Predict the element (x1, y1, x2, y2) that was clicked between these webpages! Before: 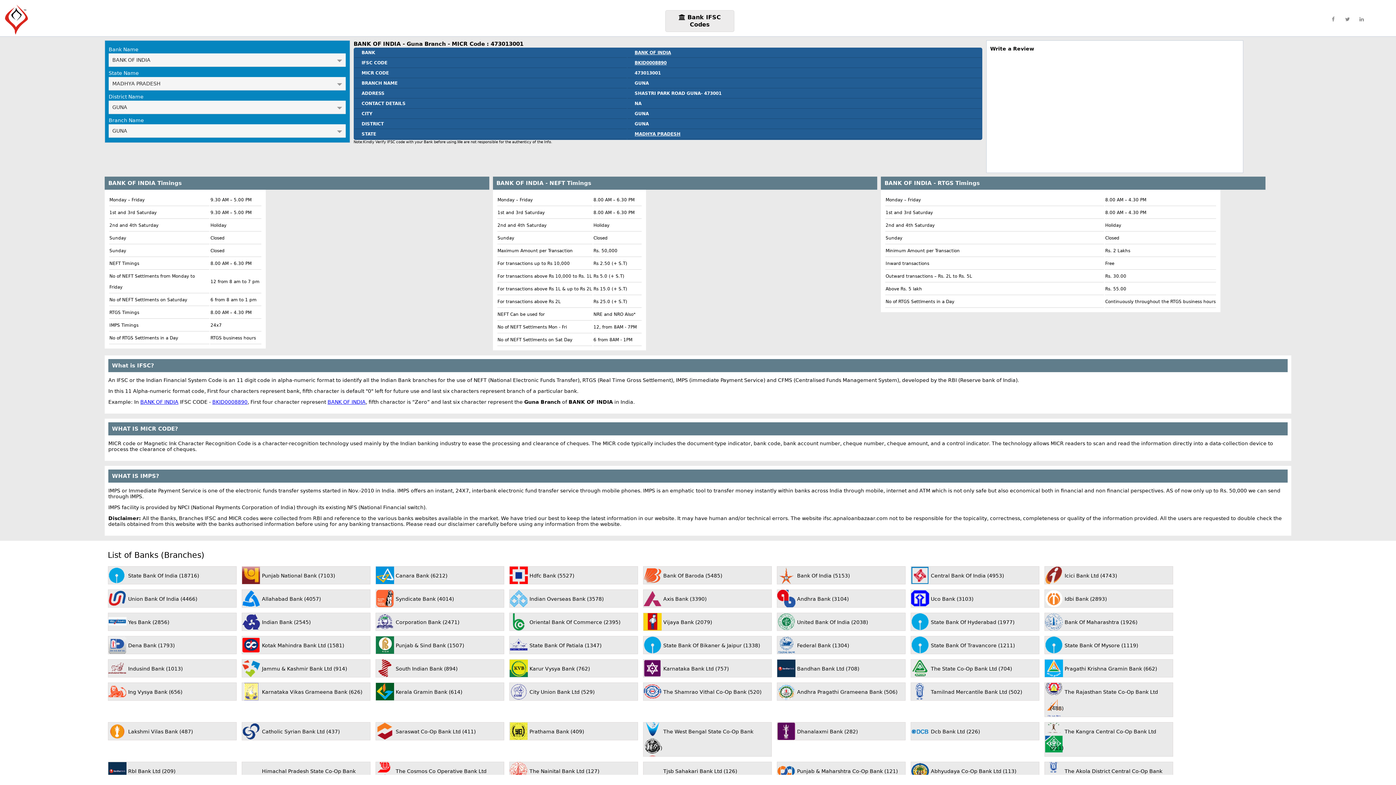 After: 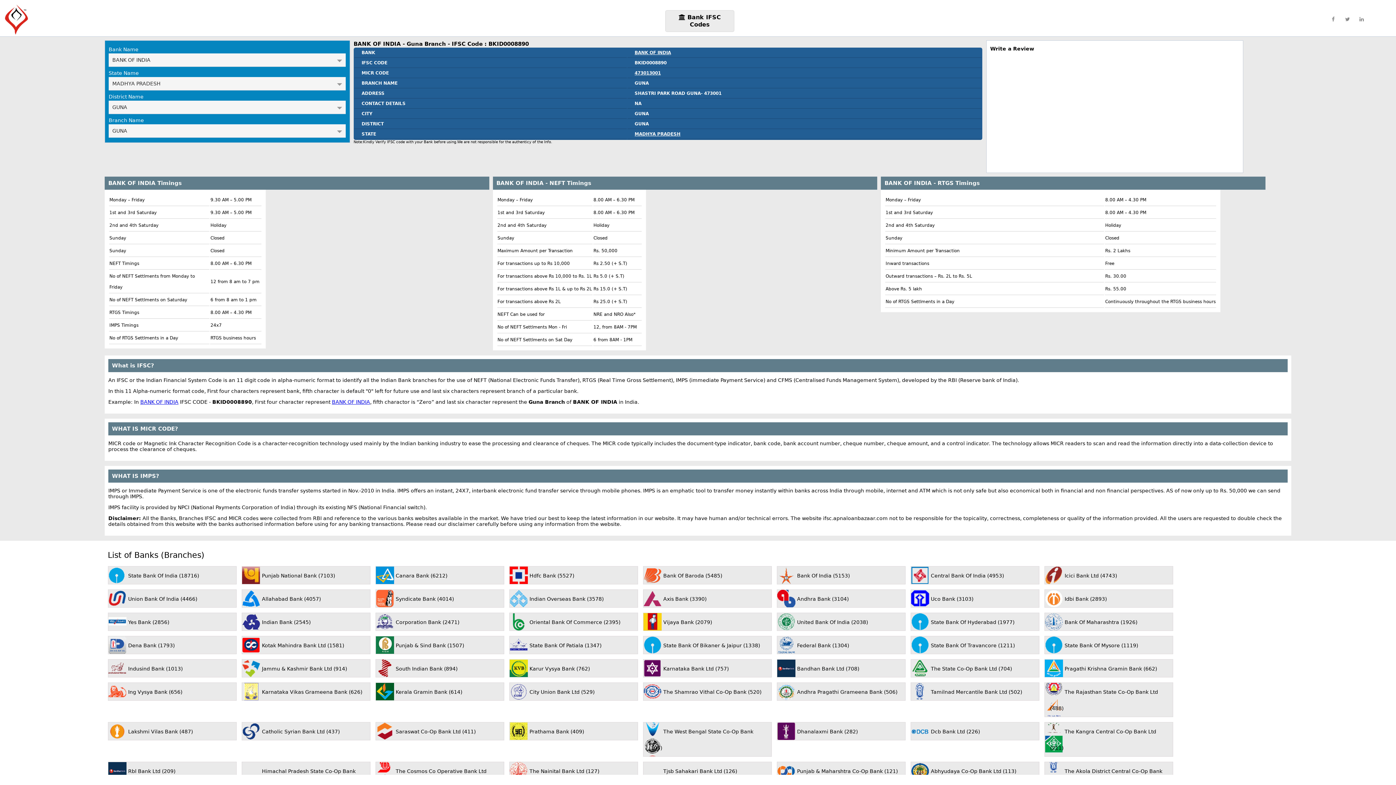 Action: bbox: (212, 399, 247, 405) label: BKID0008890